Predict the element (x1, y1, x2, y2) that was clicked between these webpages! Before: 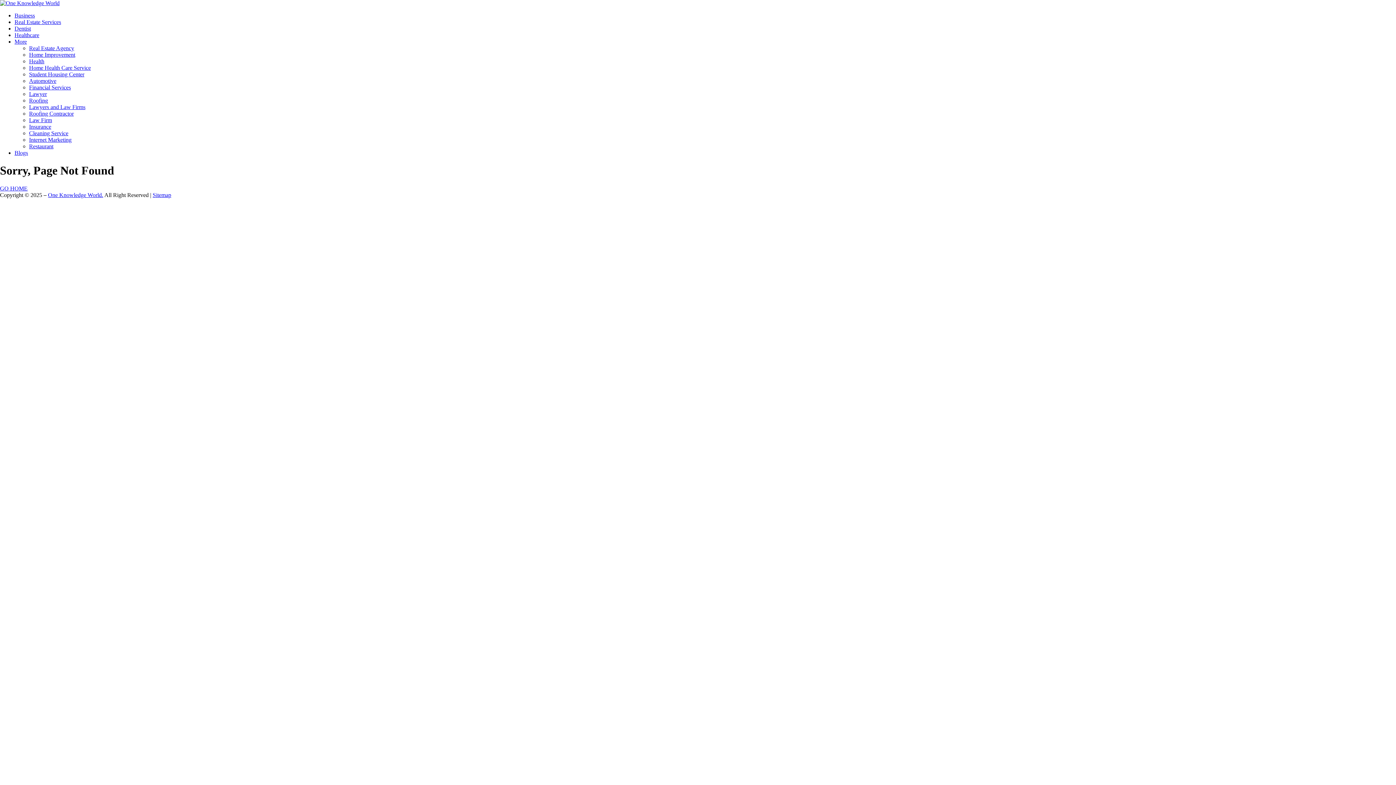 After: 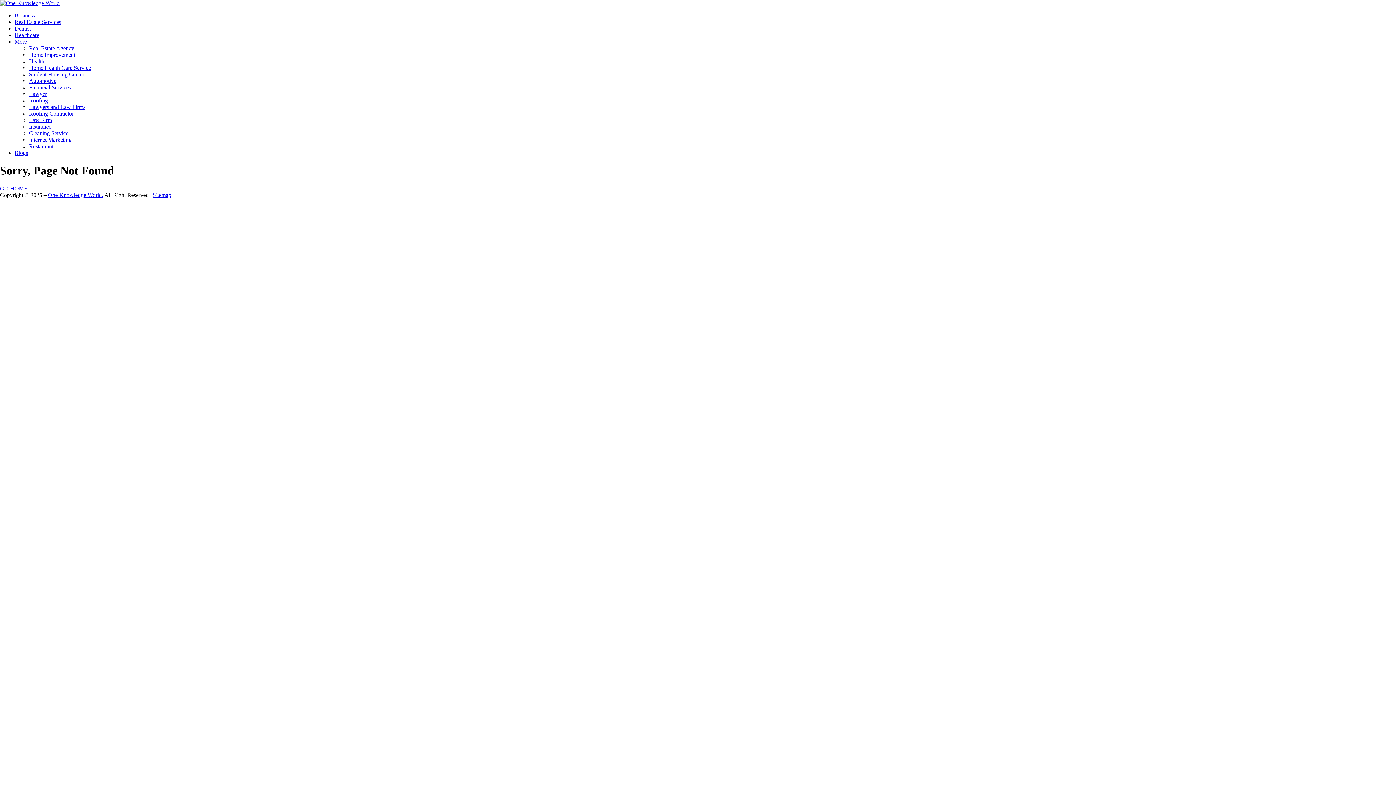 Action: bbox: (14, 38, 26, 44) label: More